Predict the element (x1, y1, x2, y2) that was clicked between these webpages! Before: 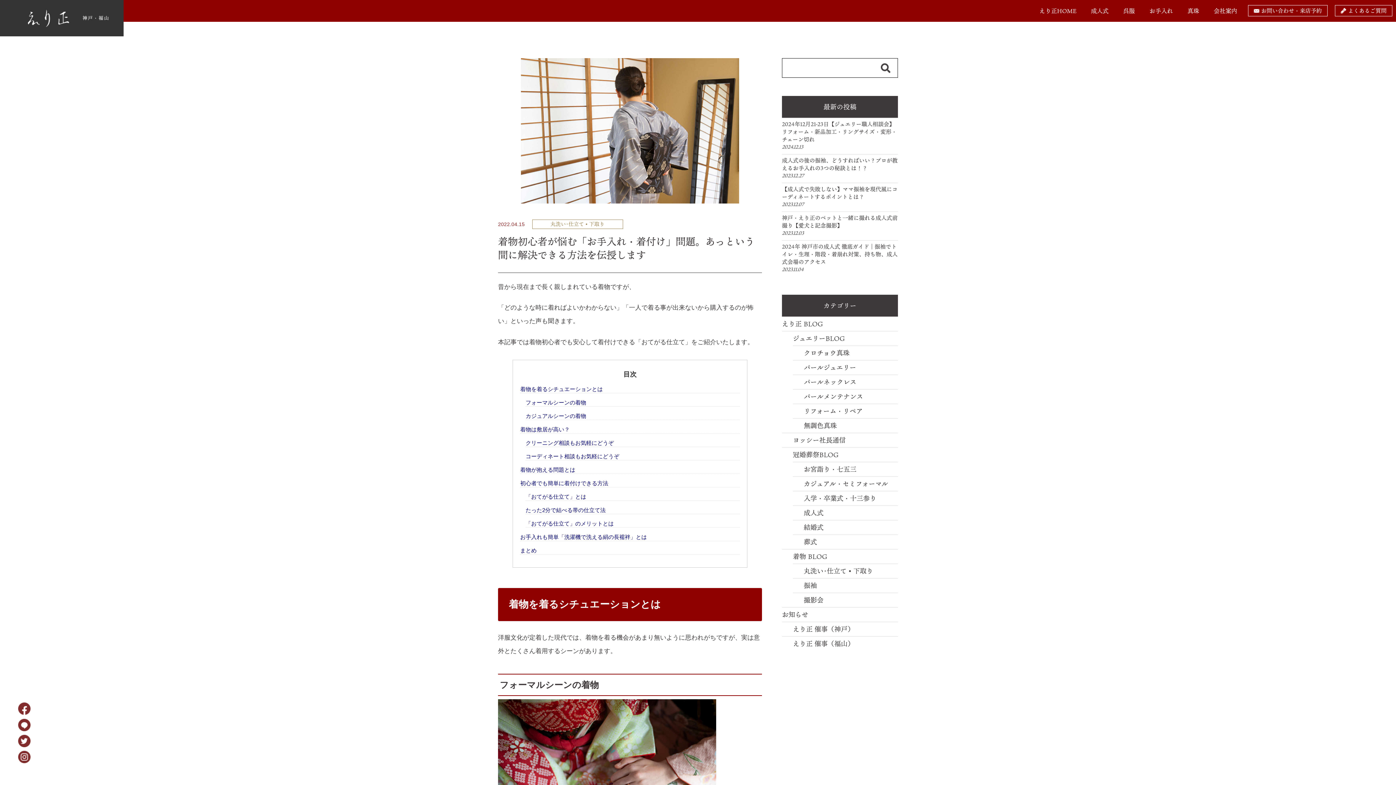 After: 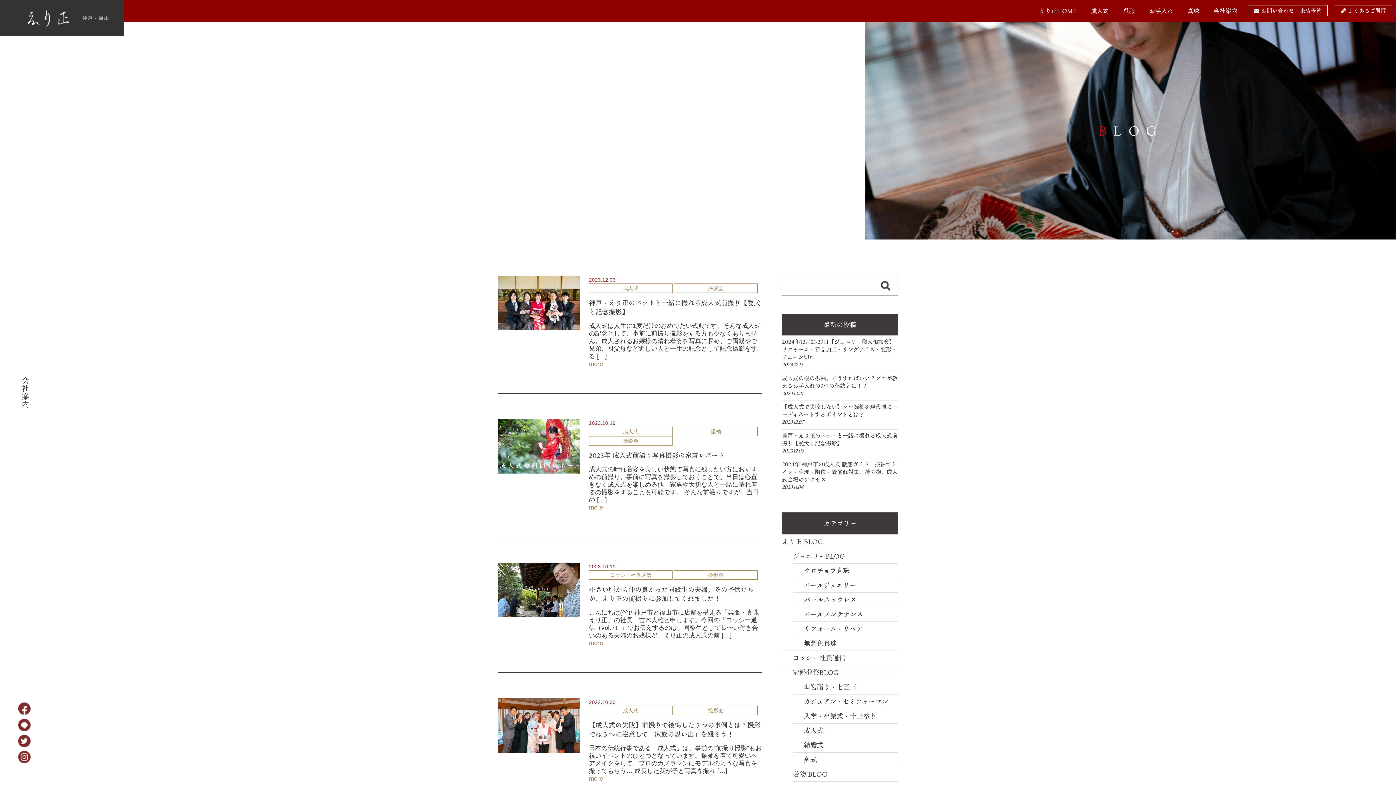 Action: label: 撮影会 bbox: (804, 595, 823, 605)